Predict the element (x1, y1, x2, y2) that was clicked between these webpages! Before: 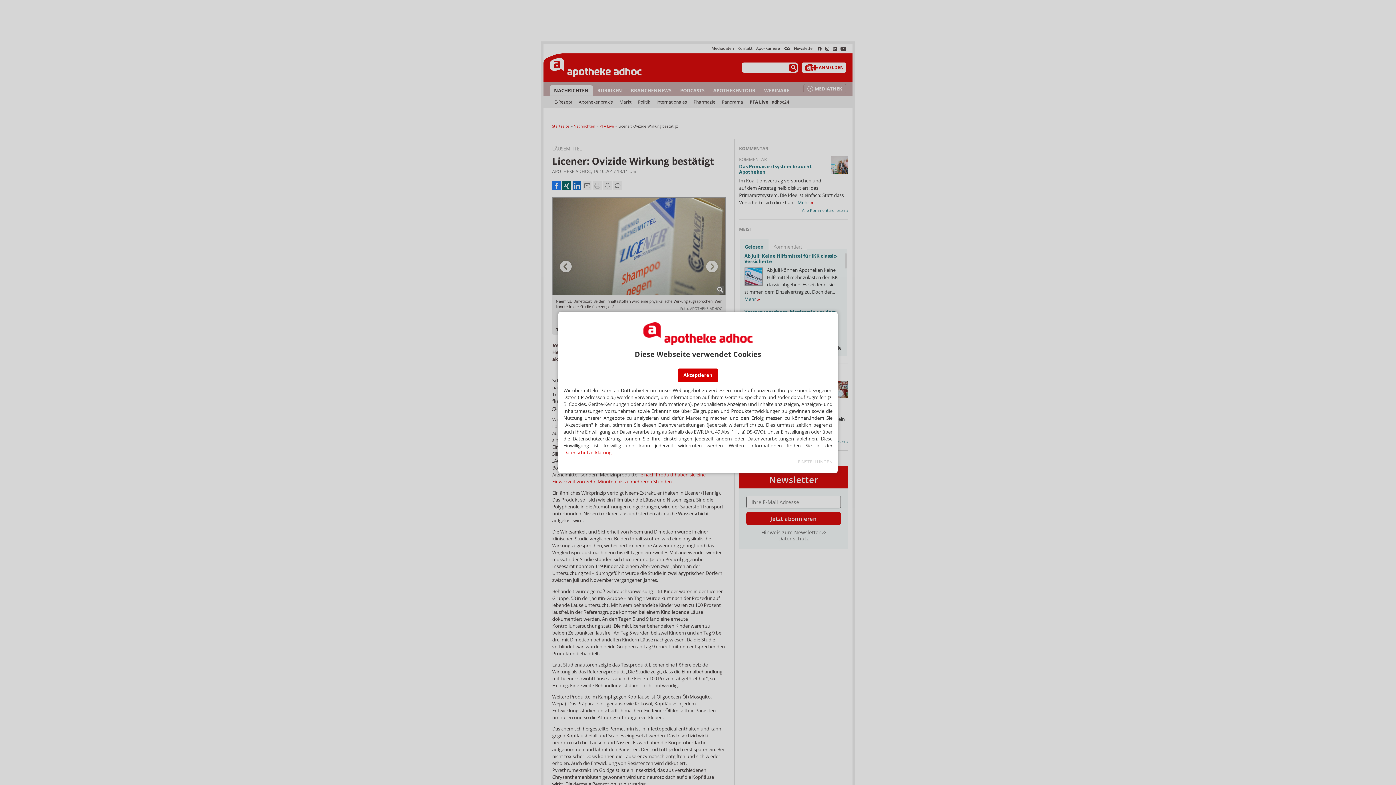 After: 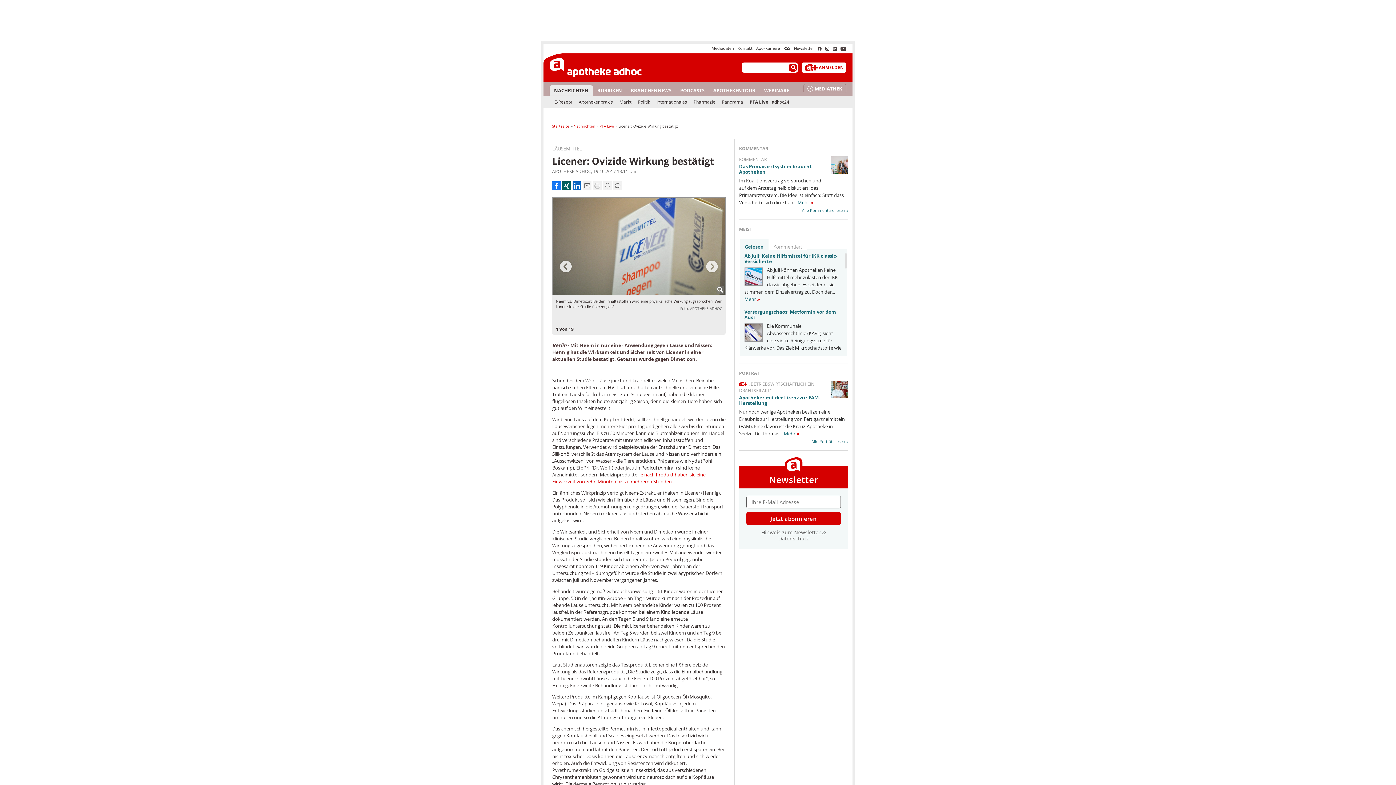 Action: bbox: (677, 368, 718, 382) label: Akzeptieren